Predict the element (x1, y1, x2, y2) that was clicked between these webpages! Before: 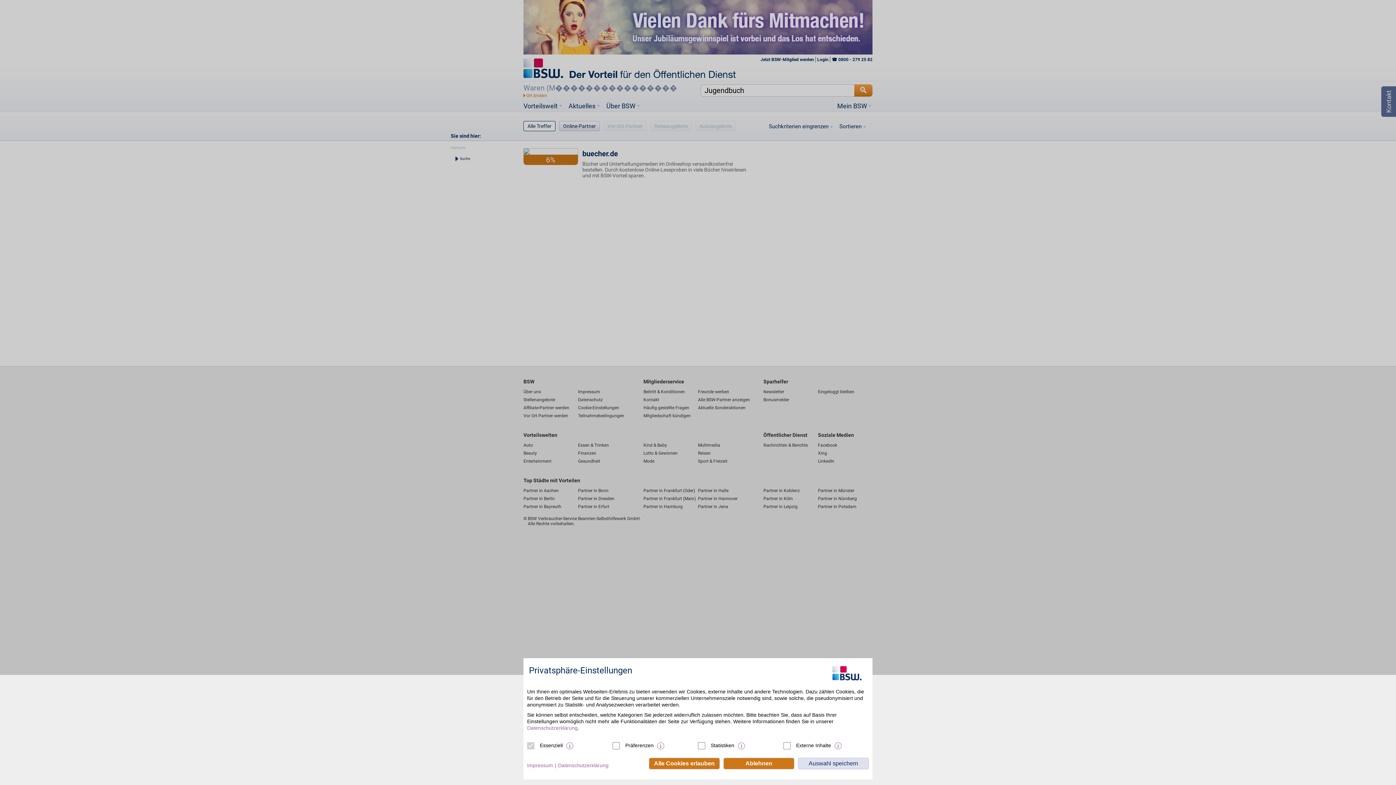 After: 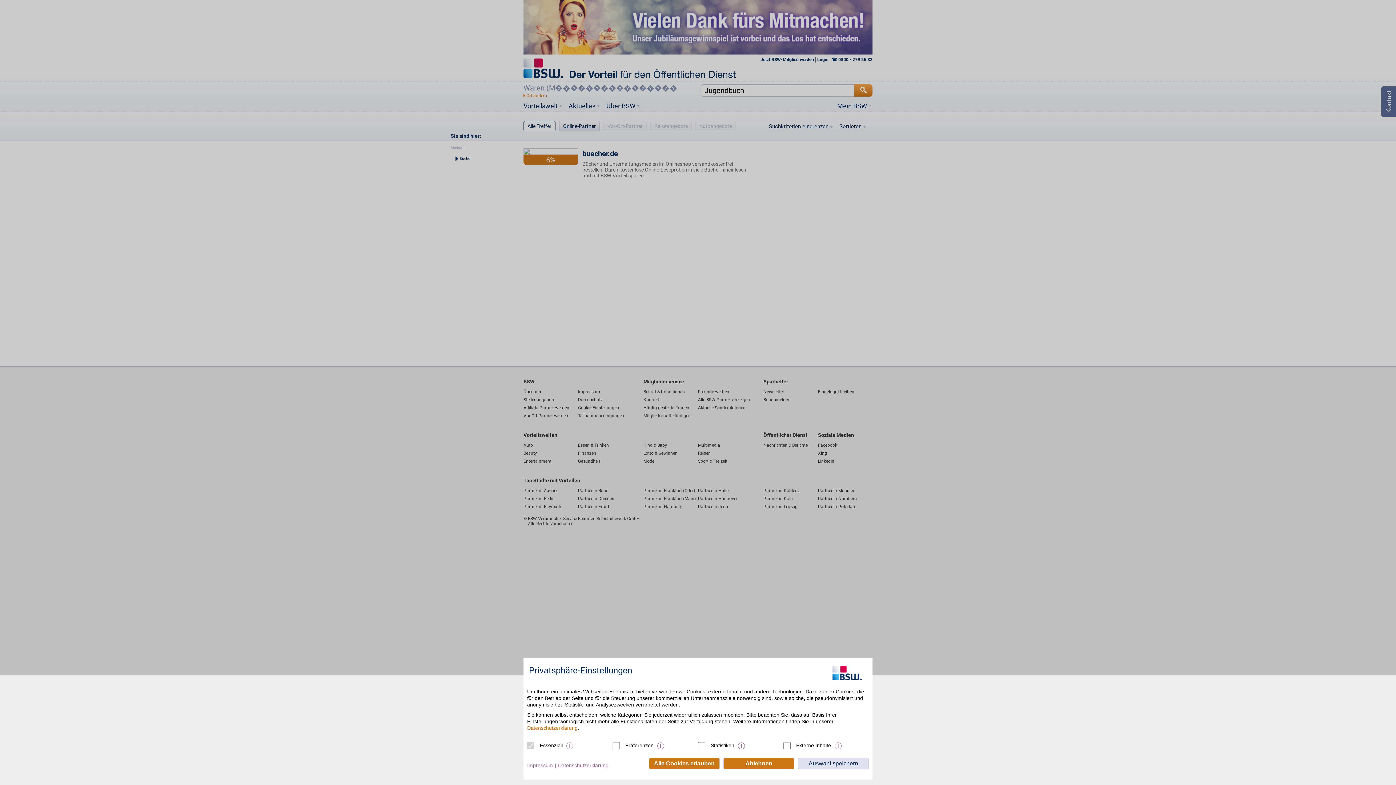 Action: label: Datenschutzerklärung bbox: (527, 725, 577, 731)